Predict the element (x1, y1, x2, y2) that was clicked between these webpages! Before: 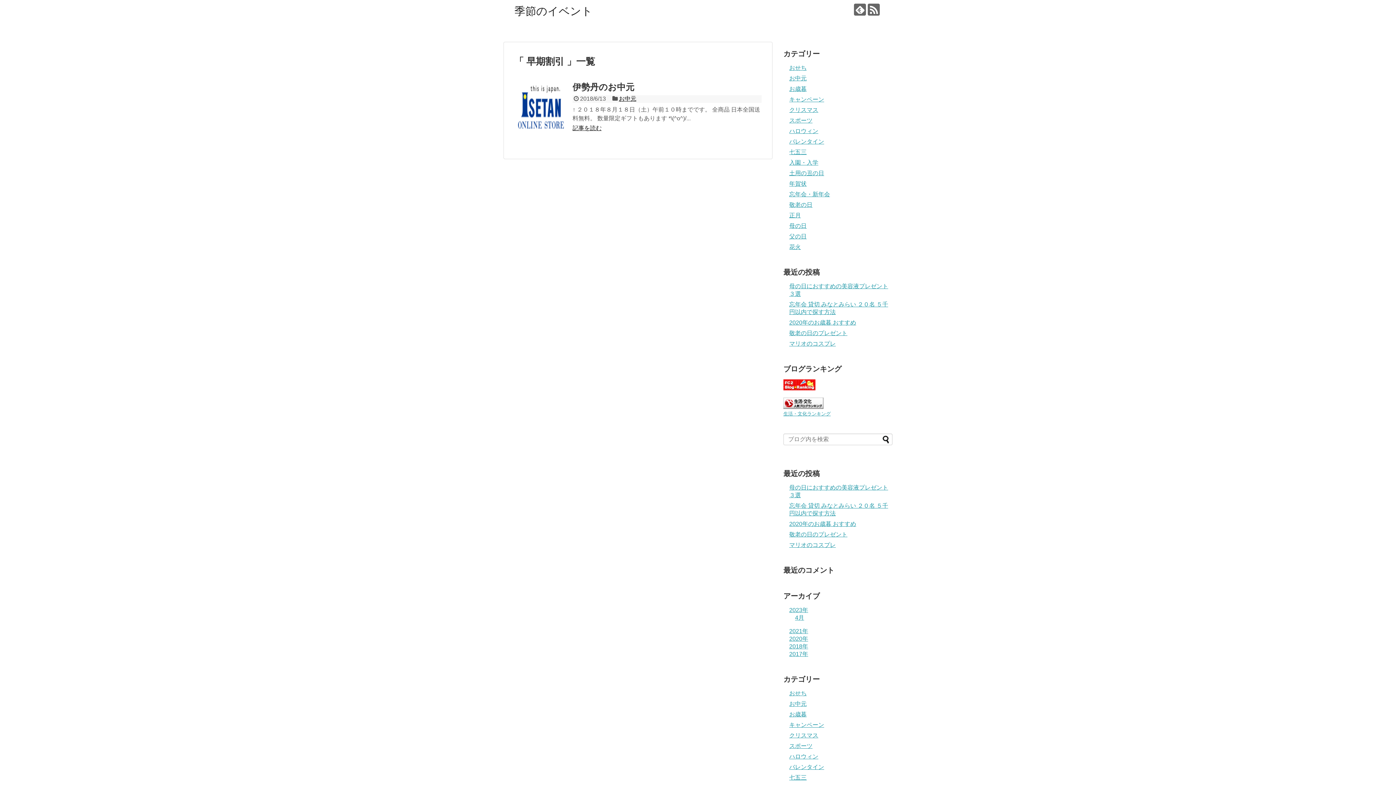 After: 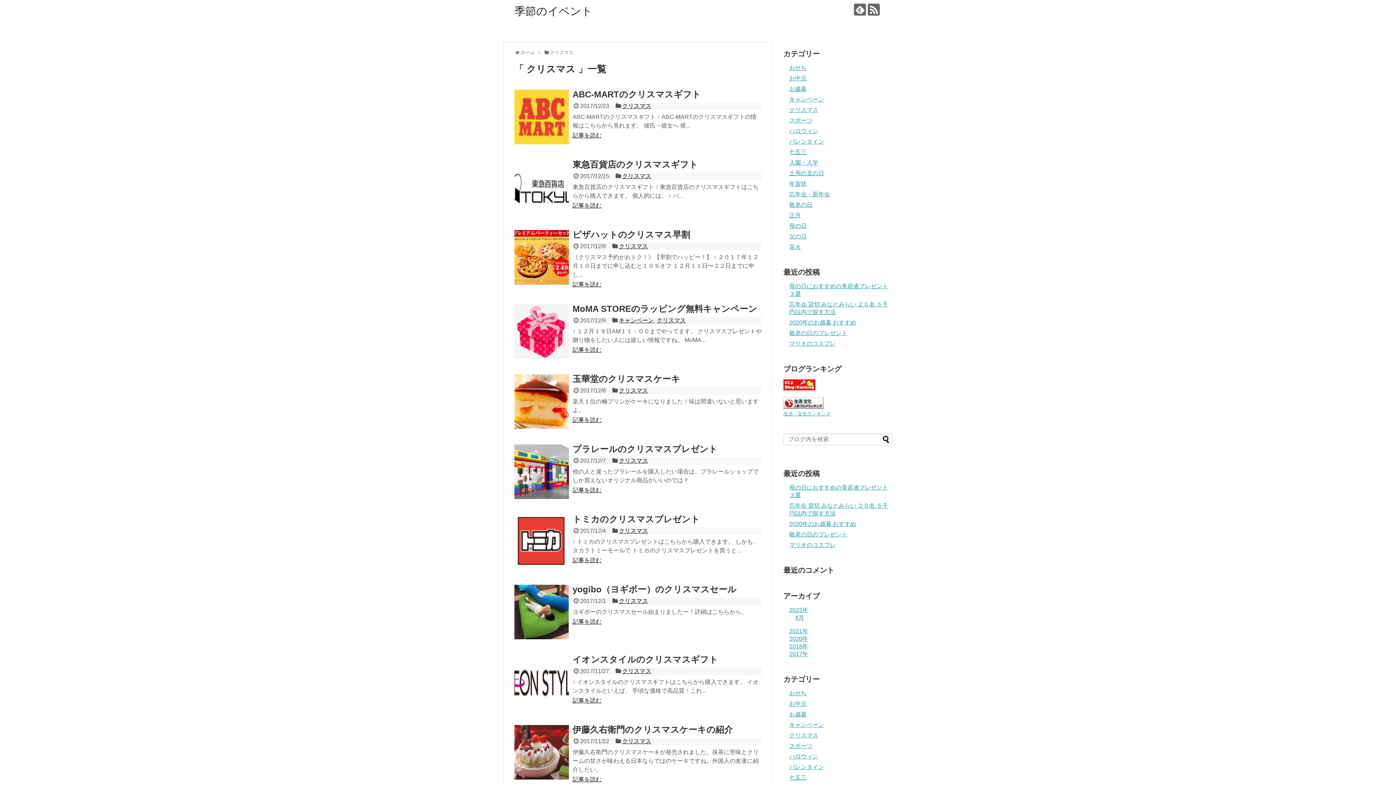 Action: label: クリスマス bbox: (789, 732, 818, 738)